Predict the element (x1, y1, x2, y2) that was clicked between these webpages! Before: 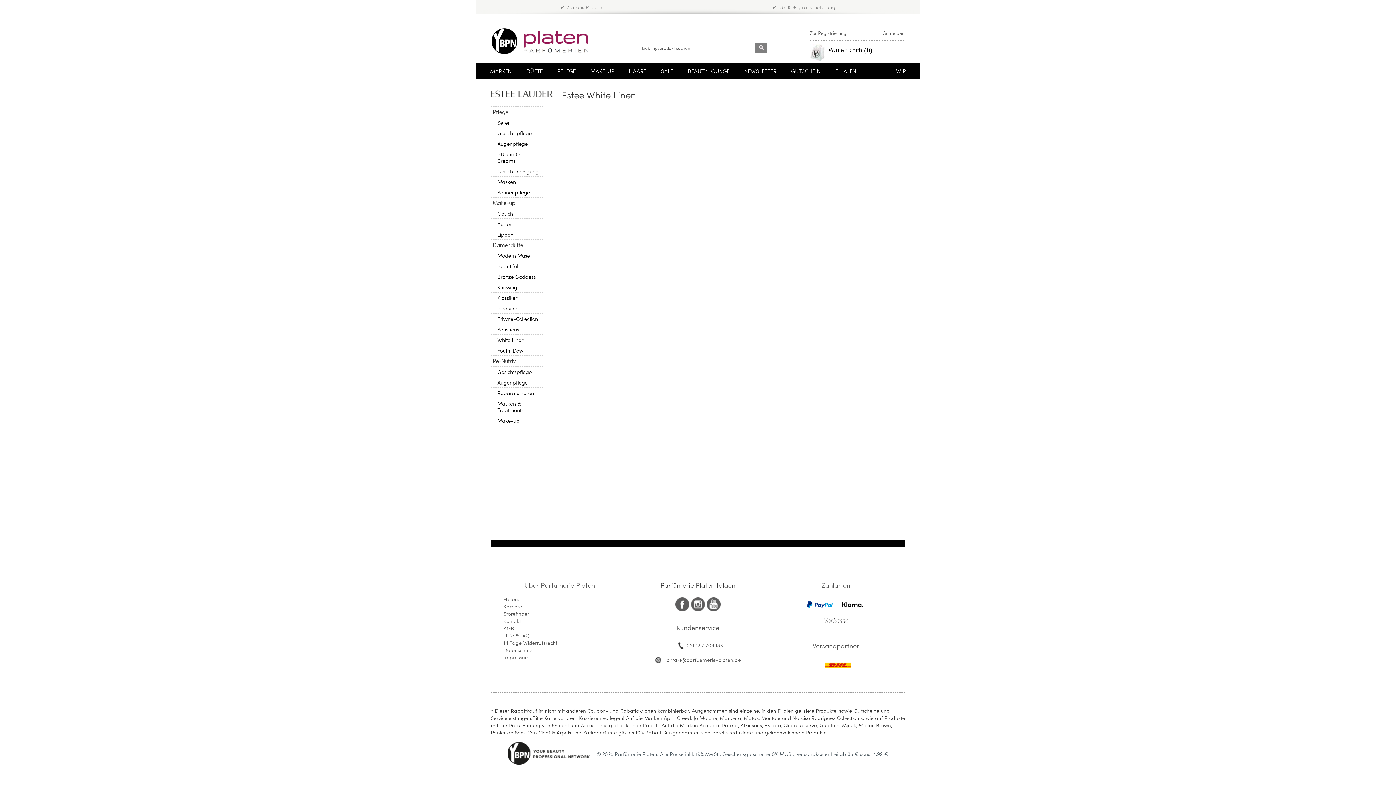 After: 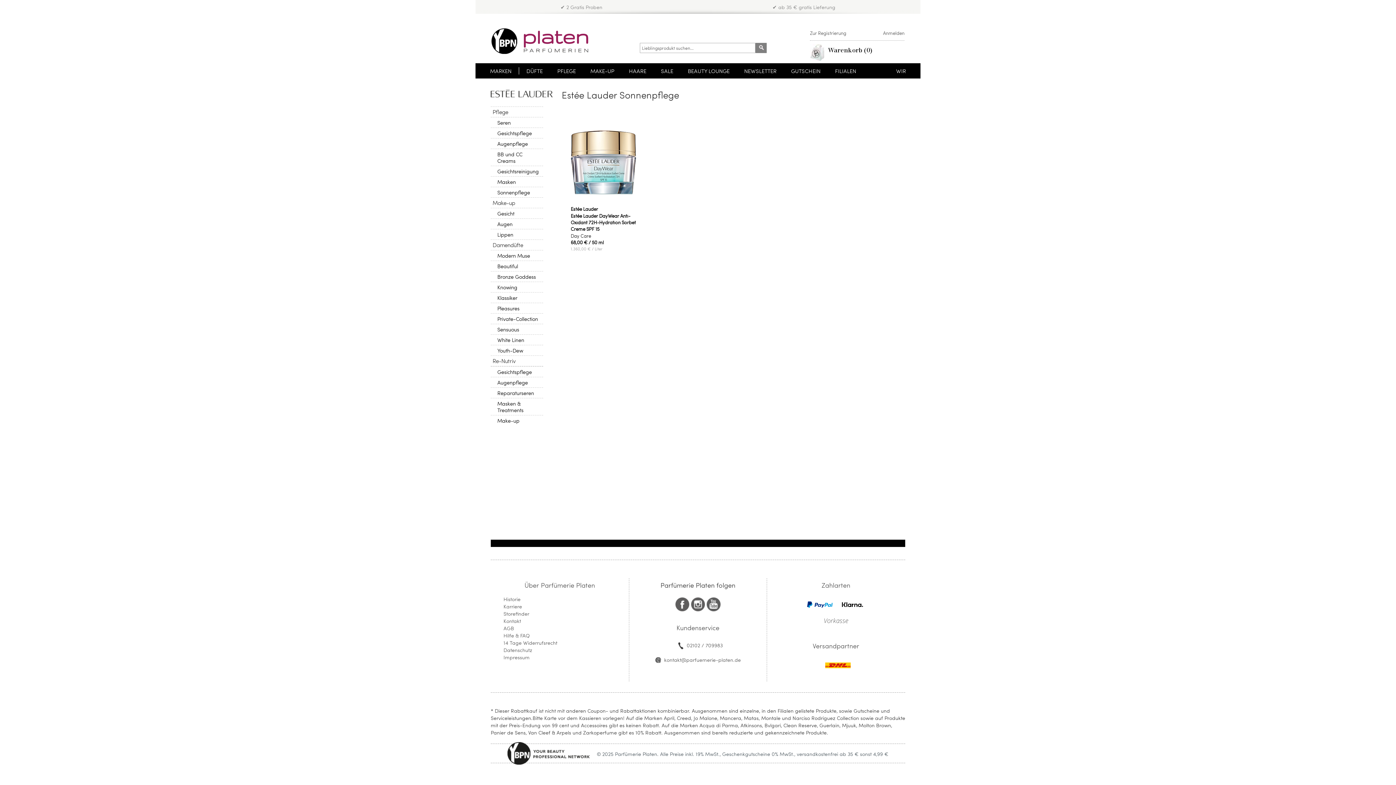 Action: bbox: (490, 186, 543, 197) label: Sonnenpflege